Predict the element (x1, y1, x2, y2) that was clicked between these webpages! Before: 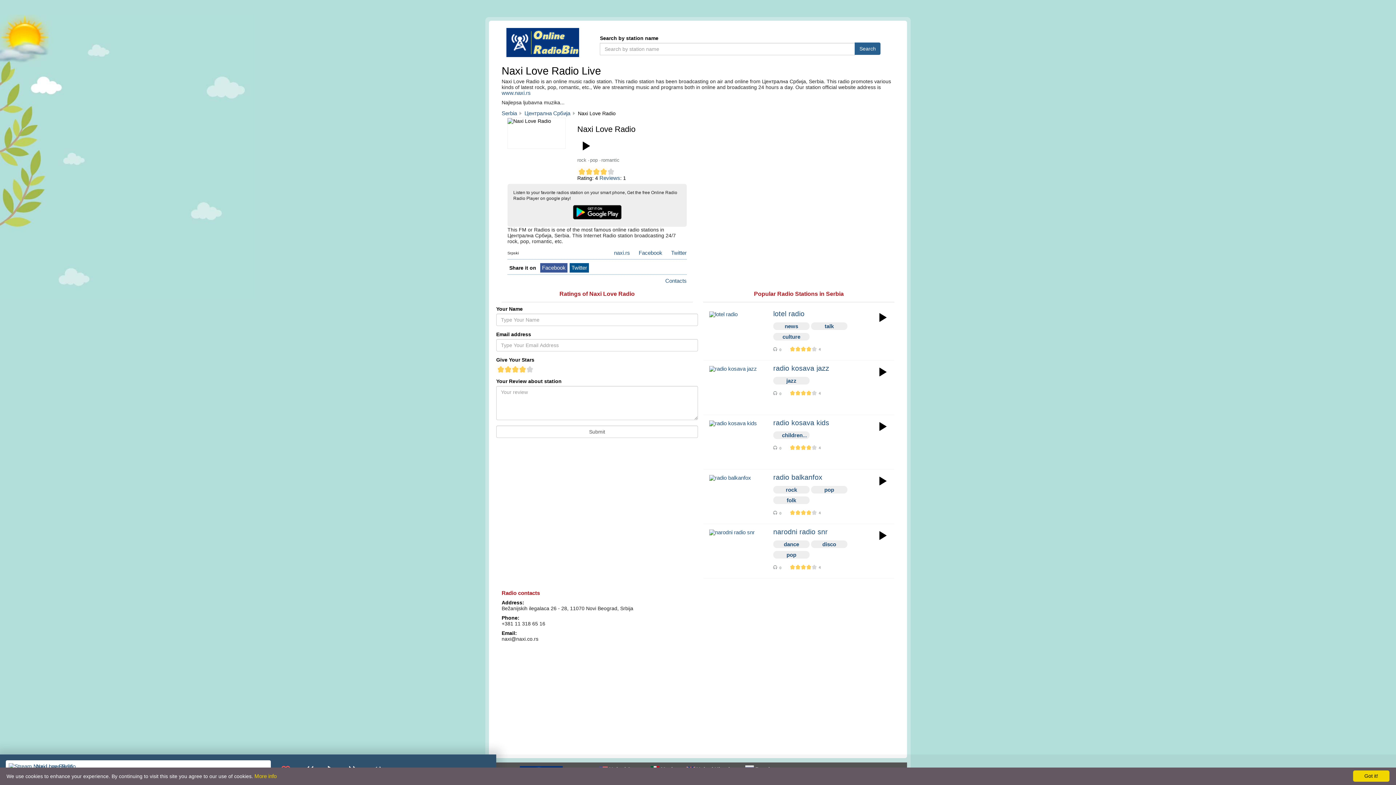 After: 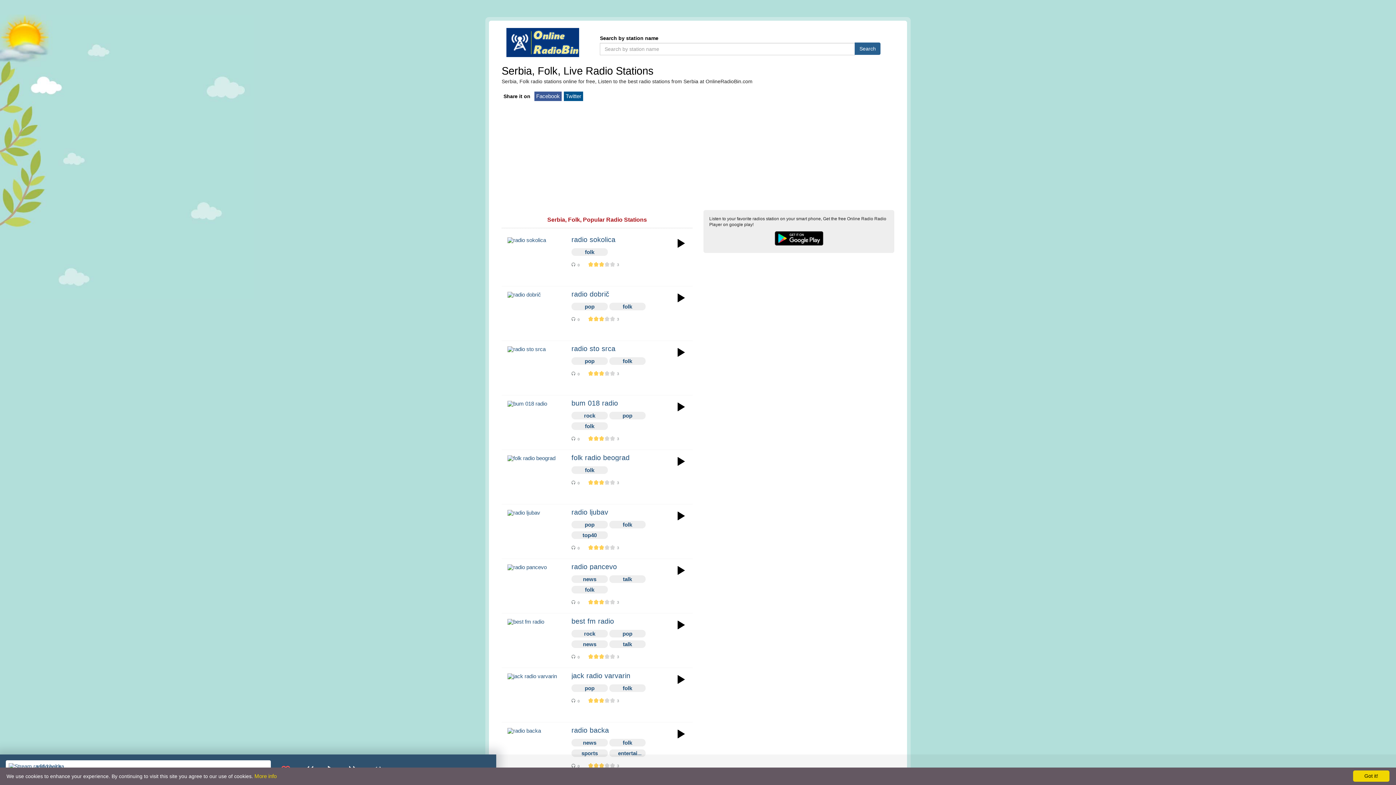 Action: label: folk bbox: (780, 491, 802, 509)